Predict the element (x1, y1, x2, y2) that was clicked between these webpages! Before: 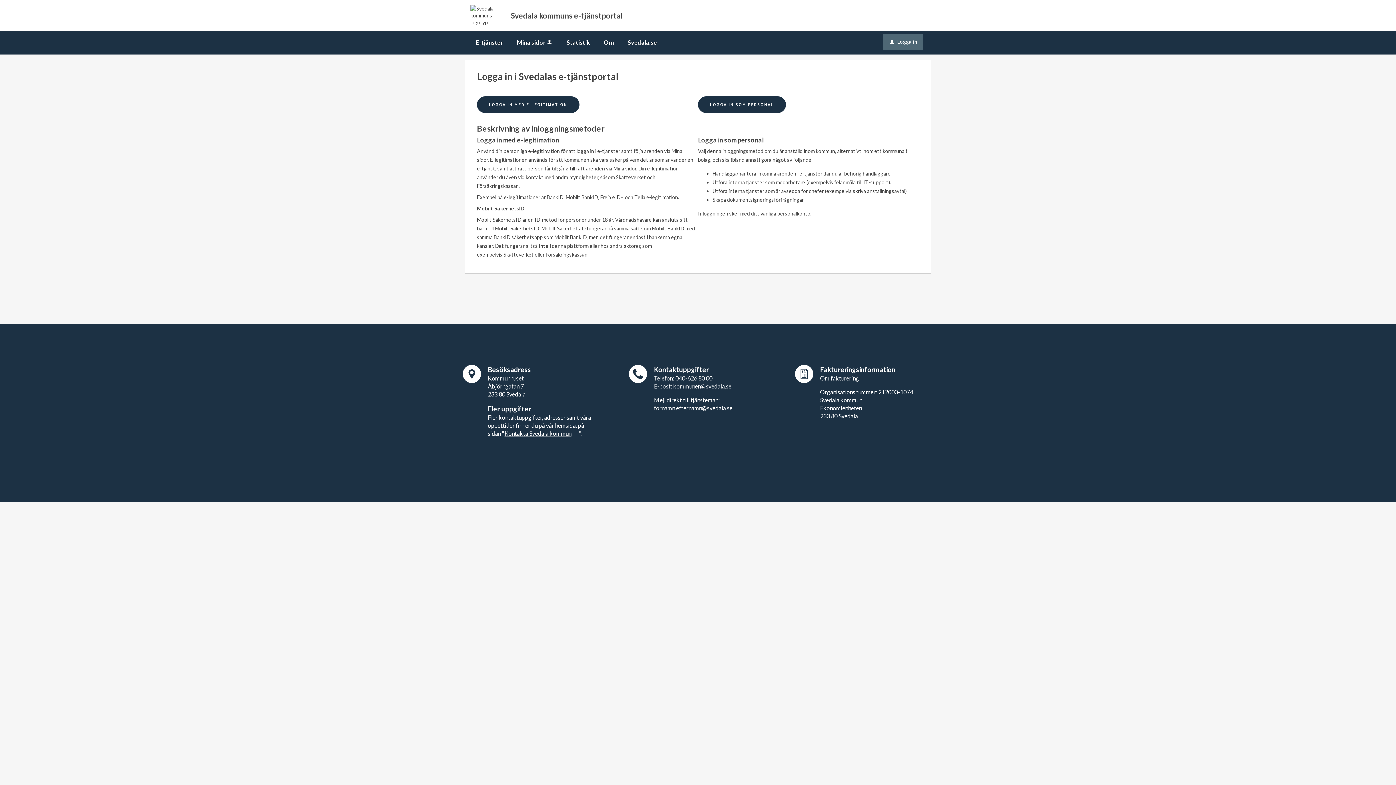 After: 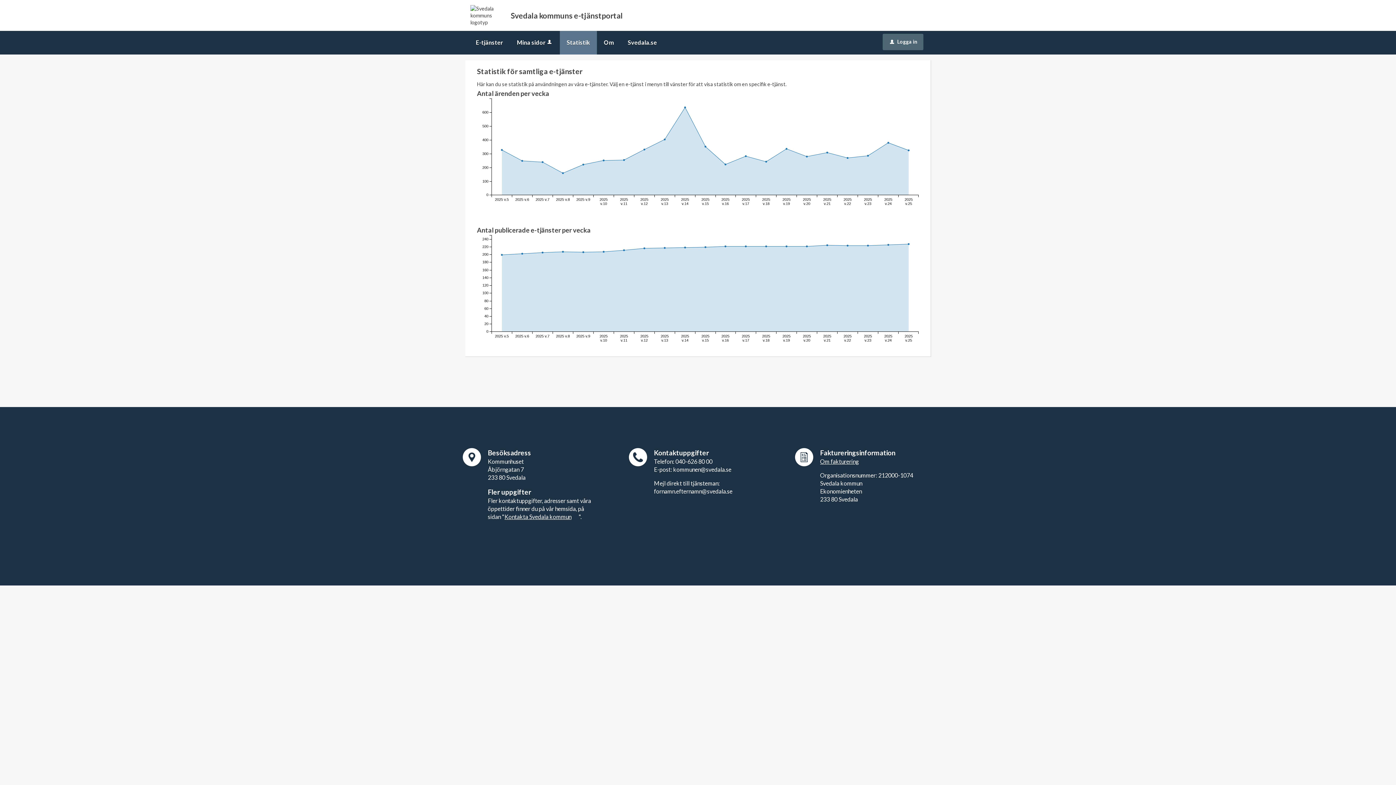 Action: bbox: (560, 30, 597, 54) label: Statistik